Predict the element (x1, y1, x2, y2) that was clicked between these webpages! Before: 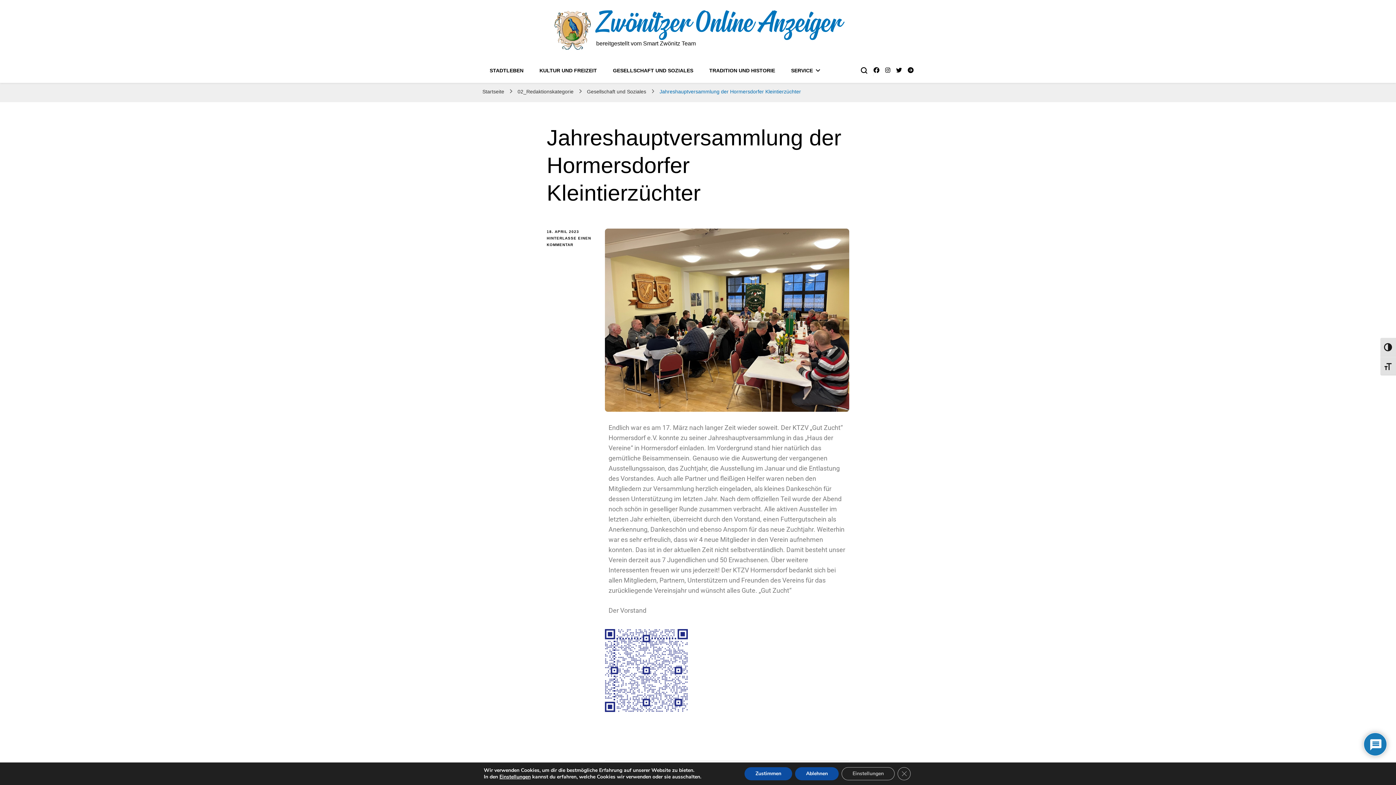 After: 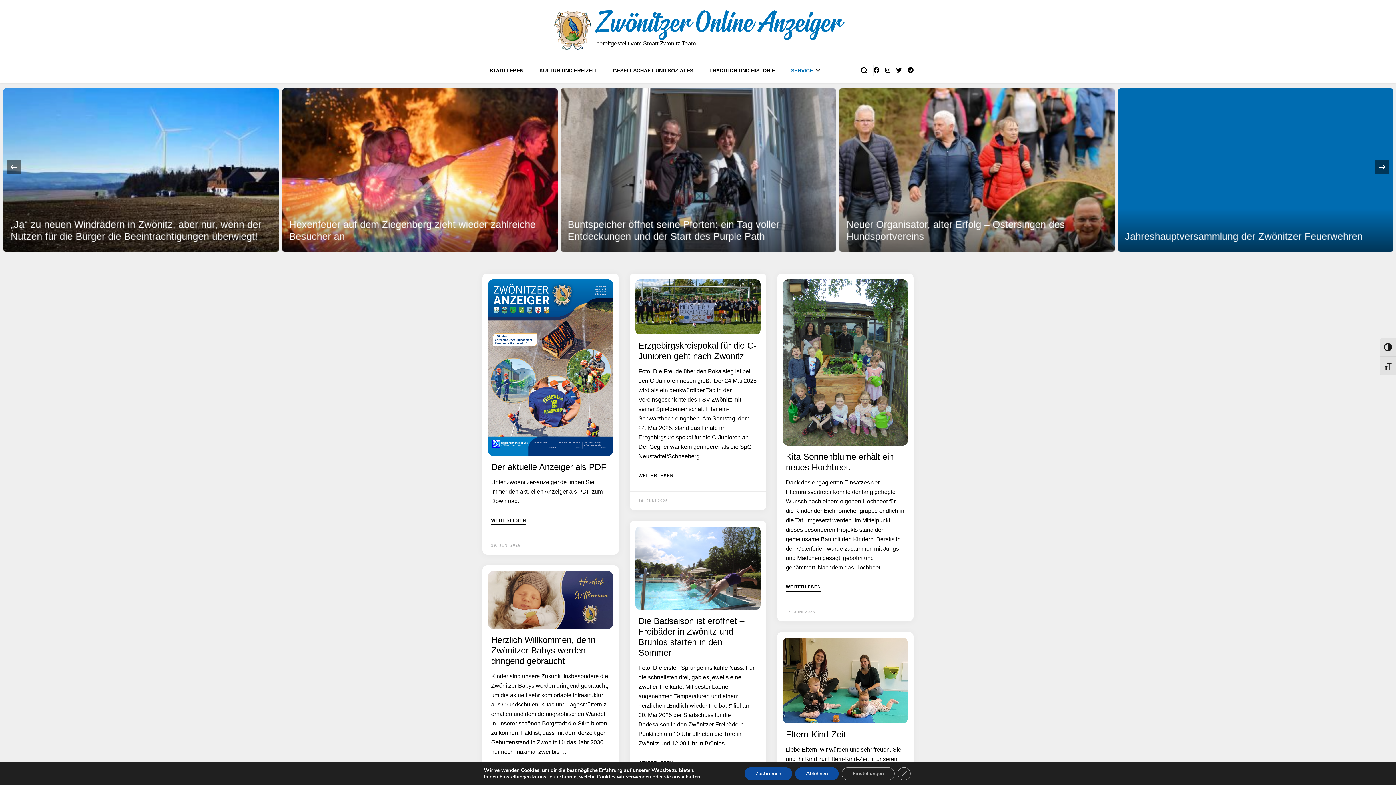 Action: label: Zwönitzer Online Anzeiger bbox: (596, 6, 841, 41)